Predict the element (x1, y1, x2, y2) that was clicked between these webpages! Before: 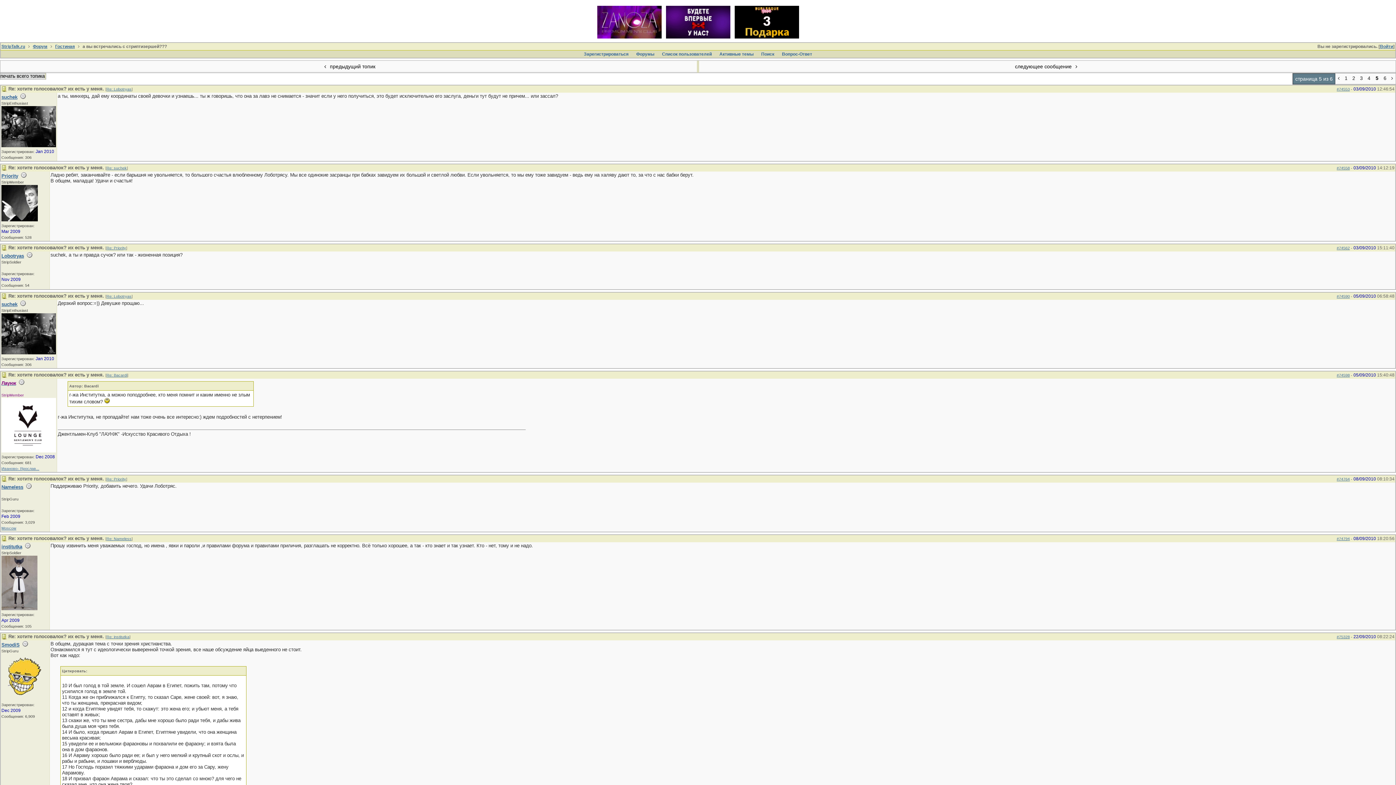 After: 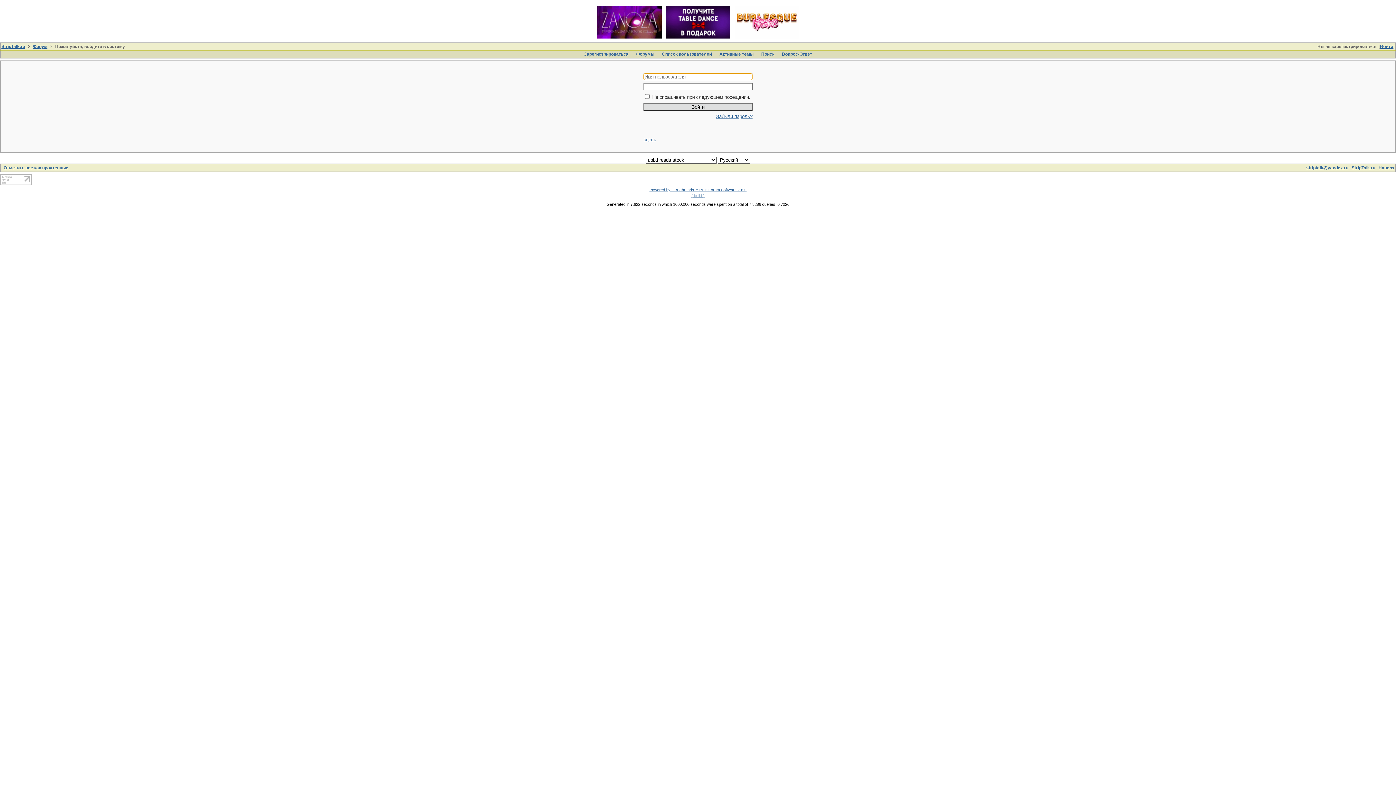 Action: bbox: (1380, 44, 1393, 49) label: Войти